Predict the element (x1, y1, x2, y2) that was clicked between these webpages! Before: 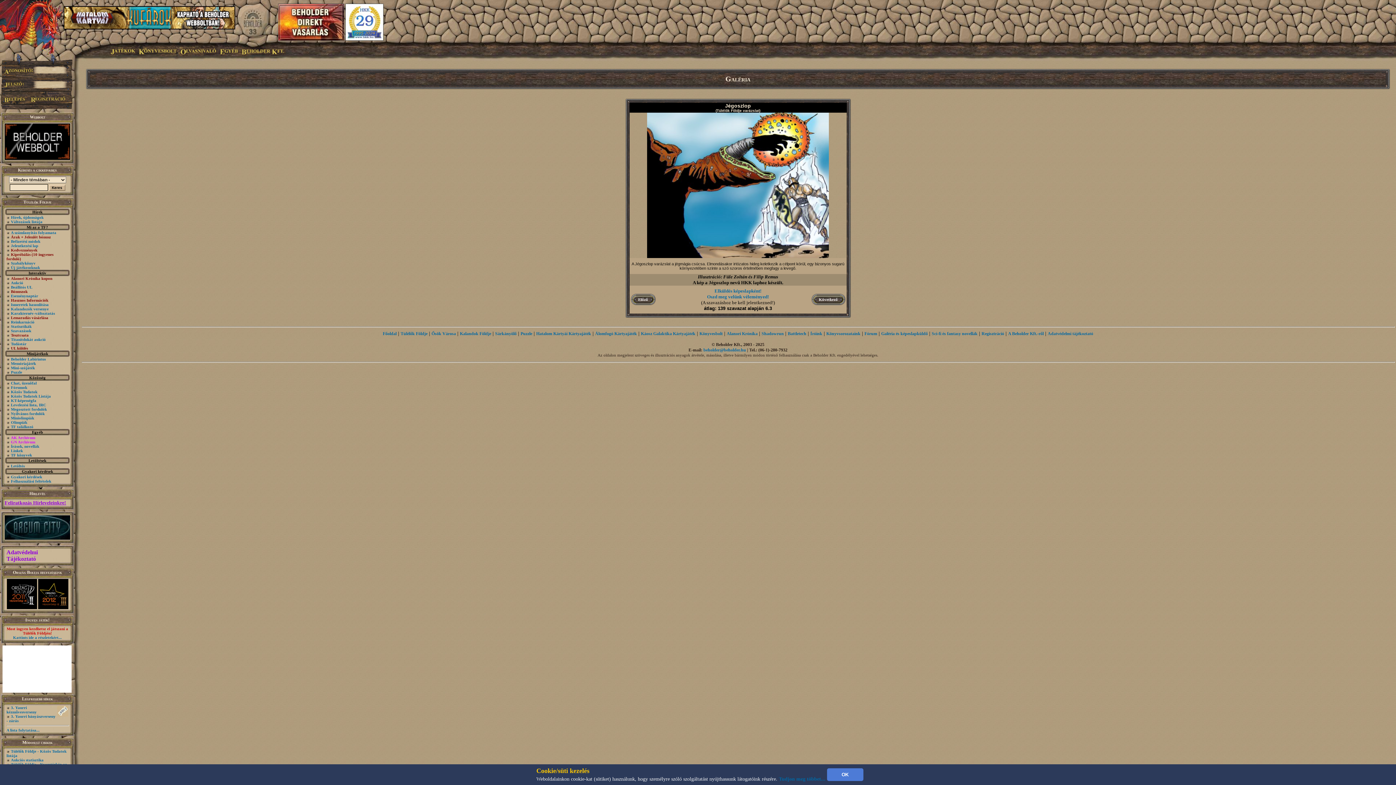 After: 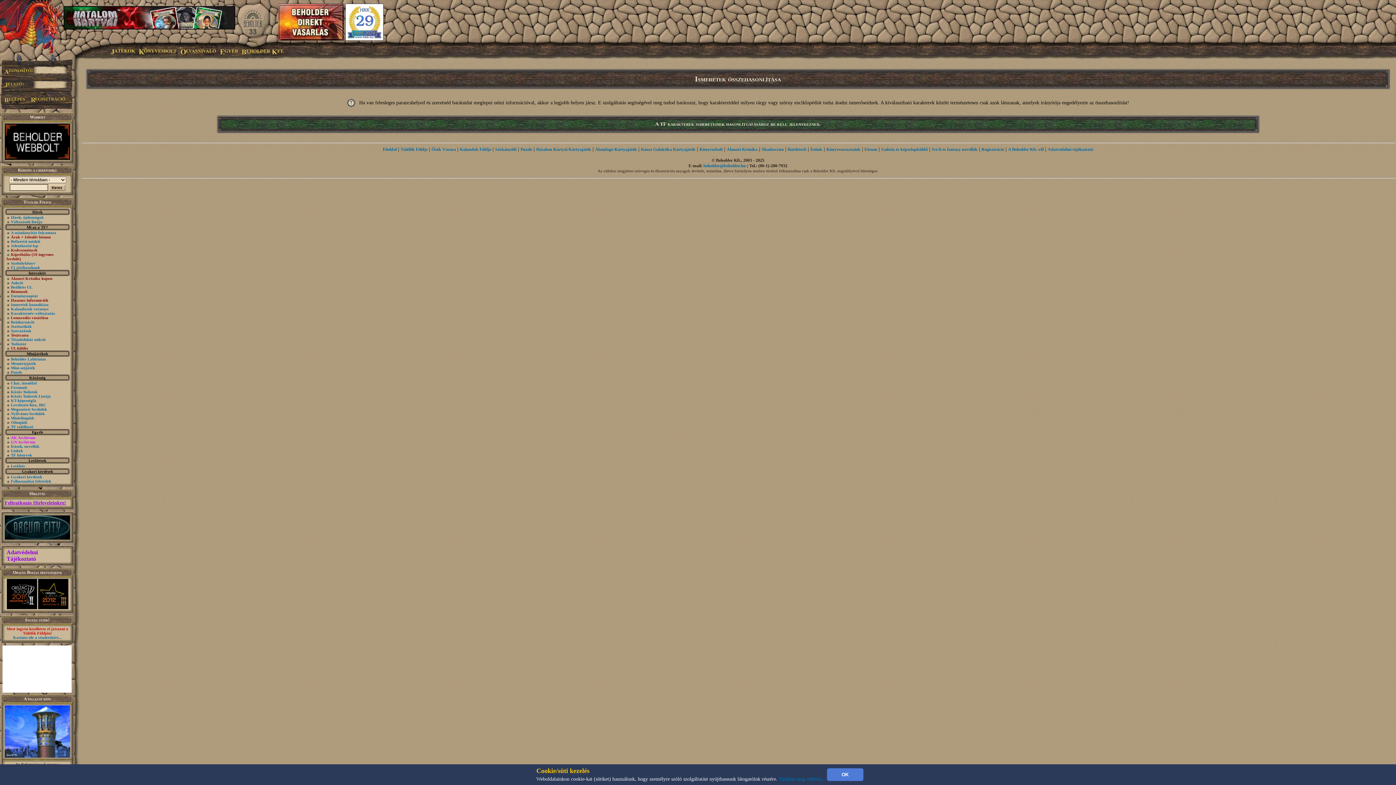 Action: label: Ismeretek hasonlítása bbox: (10, 302, 48, 306)